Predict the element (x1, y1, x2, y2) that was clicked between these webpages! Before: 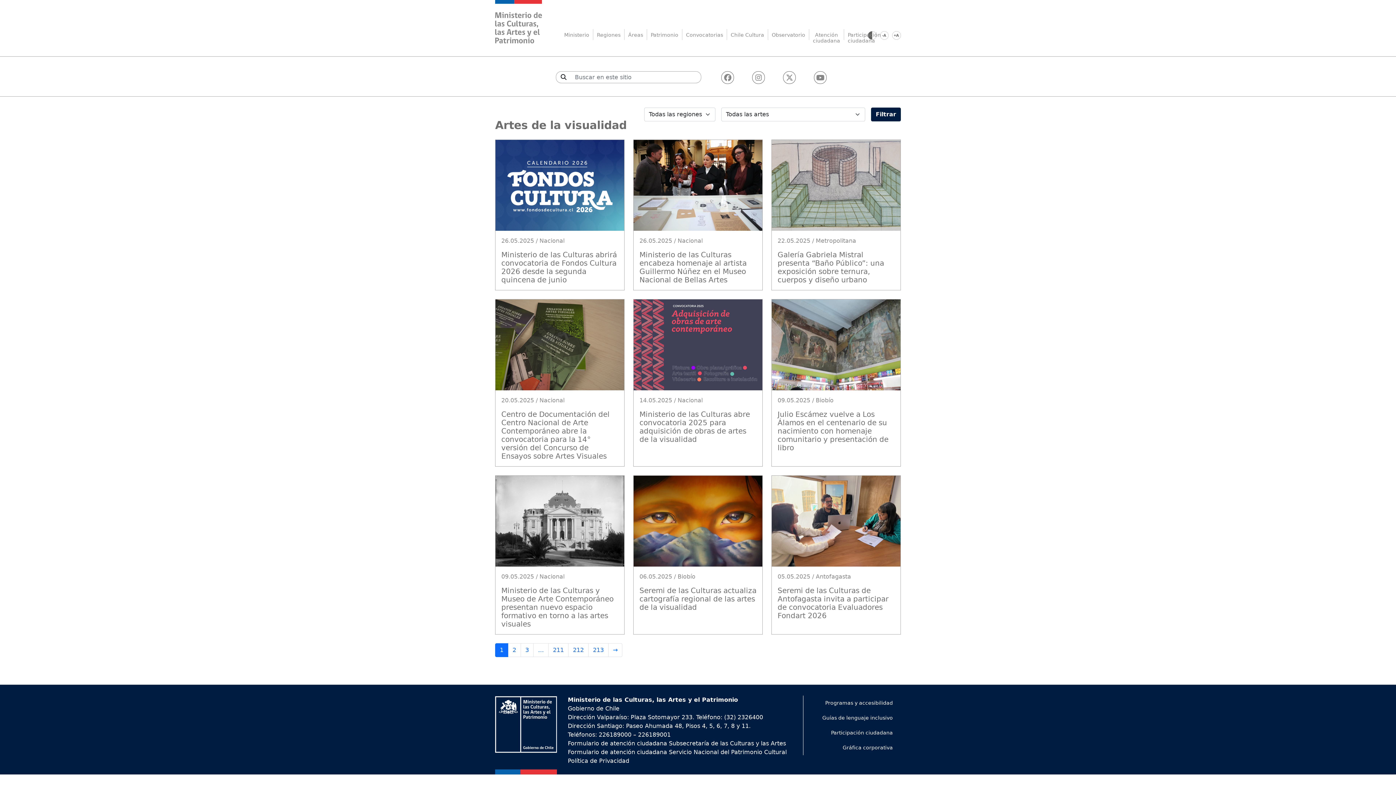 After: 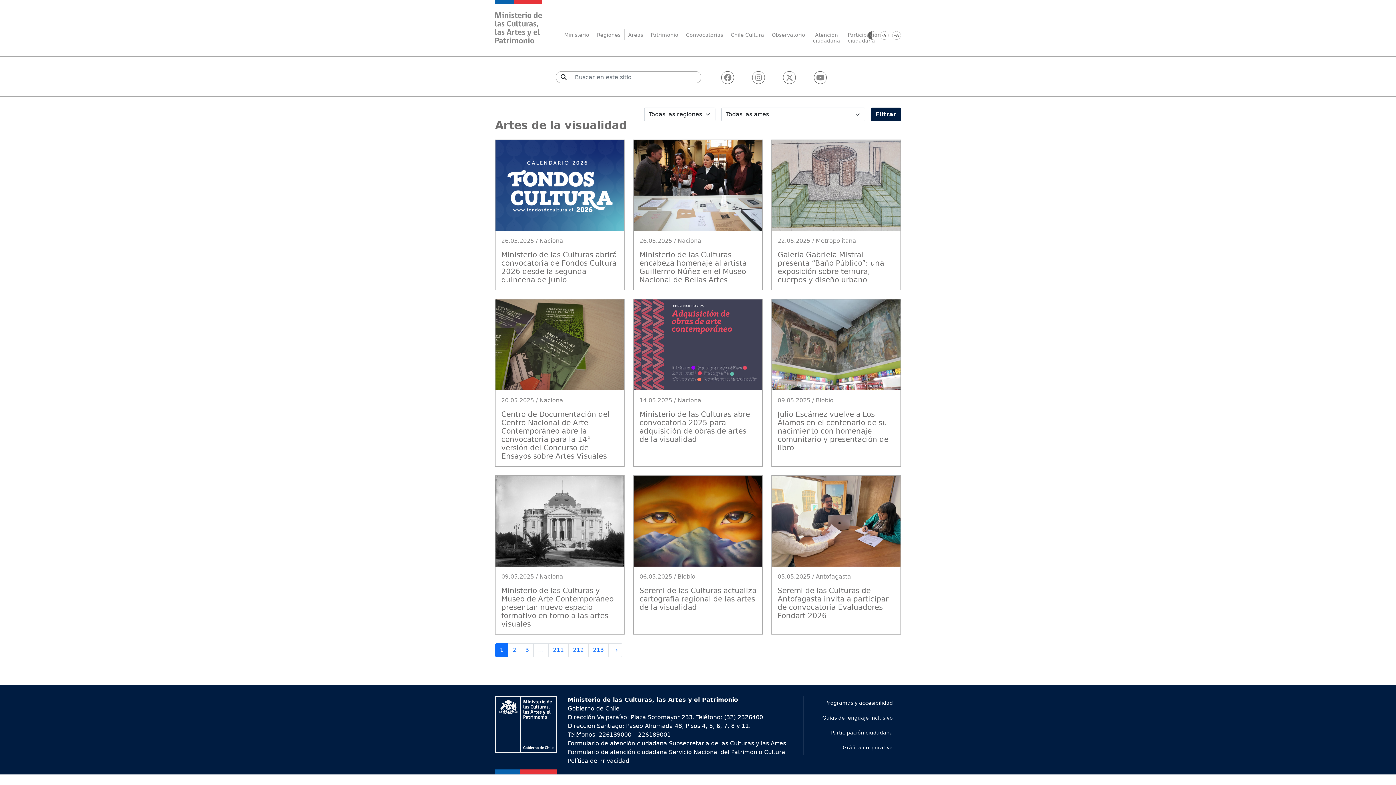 Action: bbox: (871, 107, 901, 121) label: Filtrar